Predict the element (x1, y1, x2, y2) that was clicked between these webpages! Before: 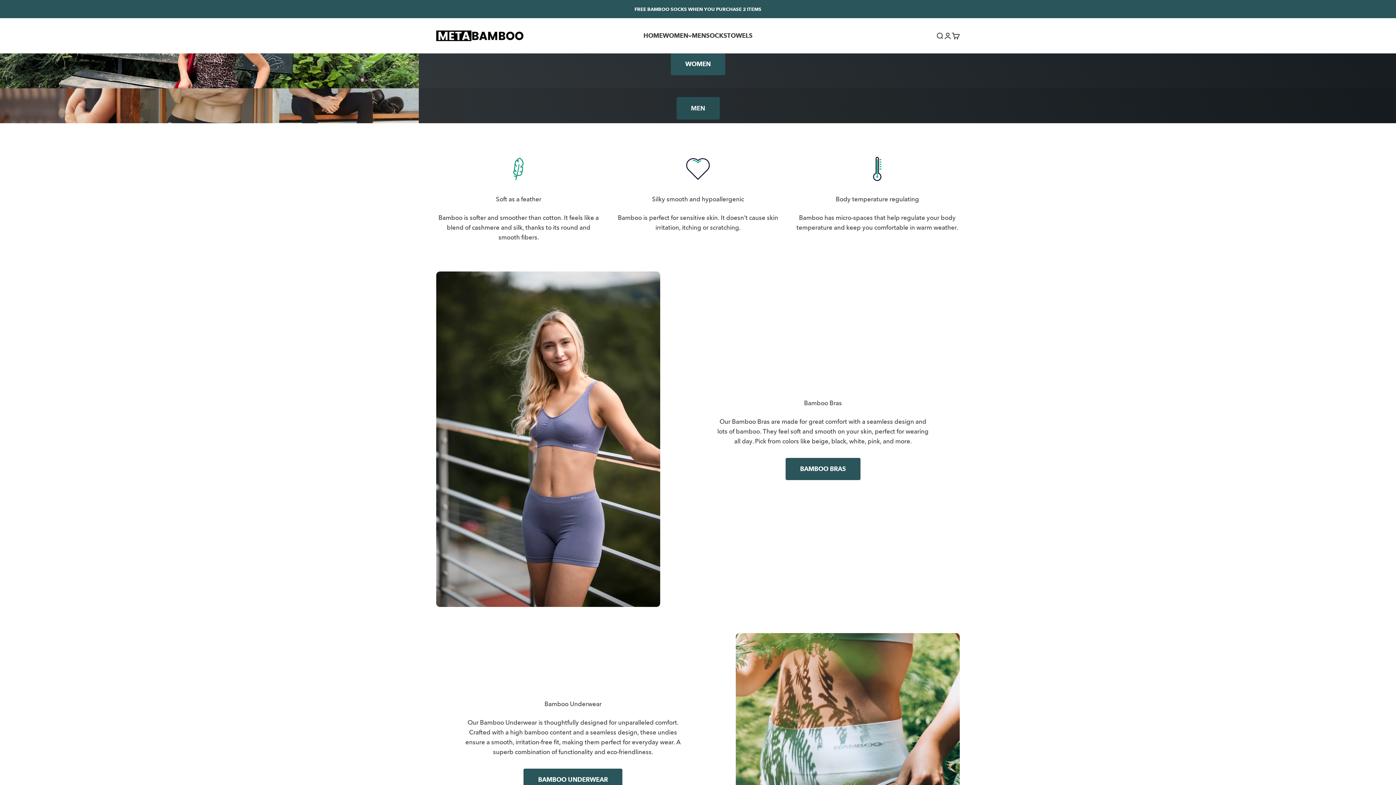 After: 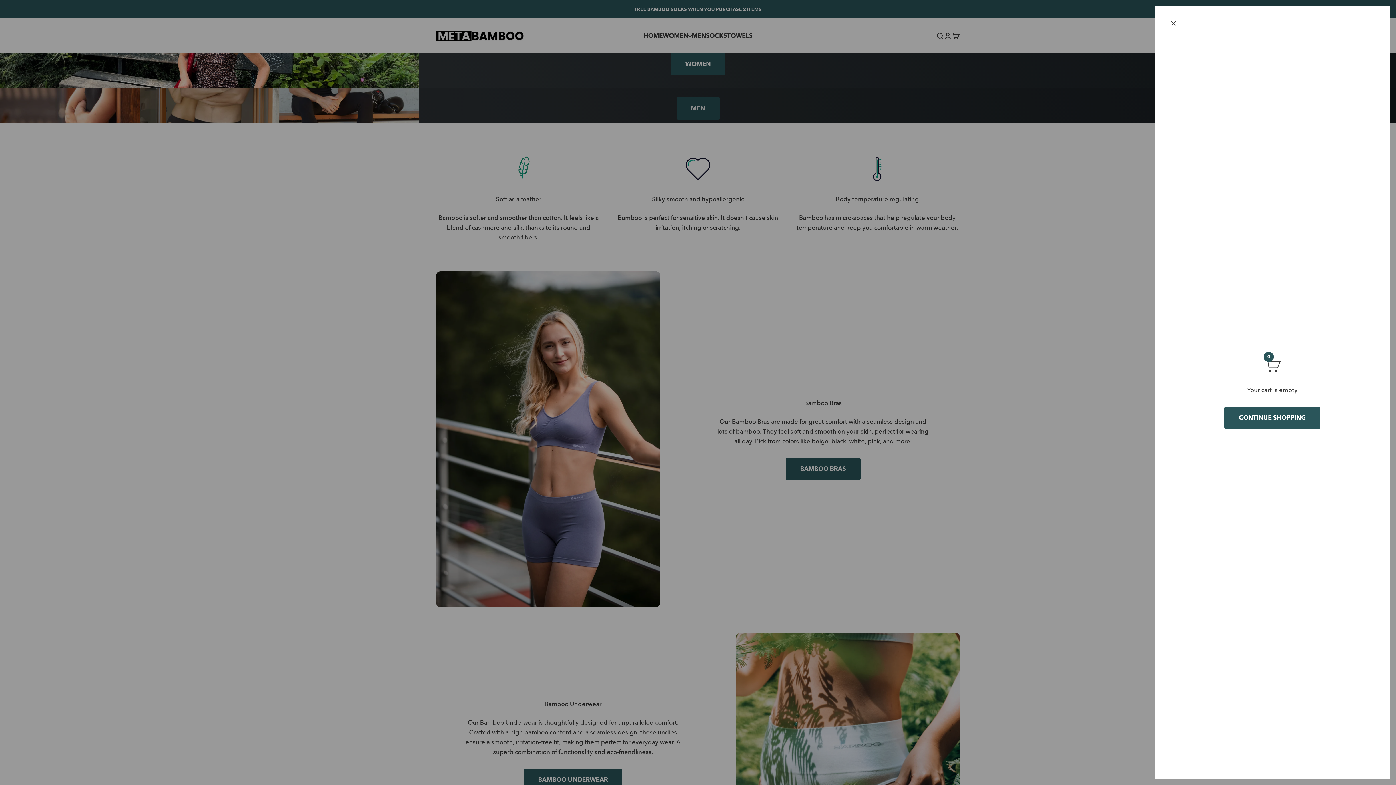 Action: bbox: (952, 31, 960, 39) label: Cart
0 items
0